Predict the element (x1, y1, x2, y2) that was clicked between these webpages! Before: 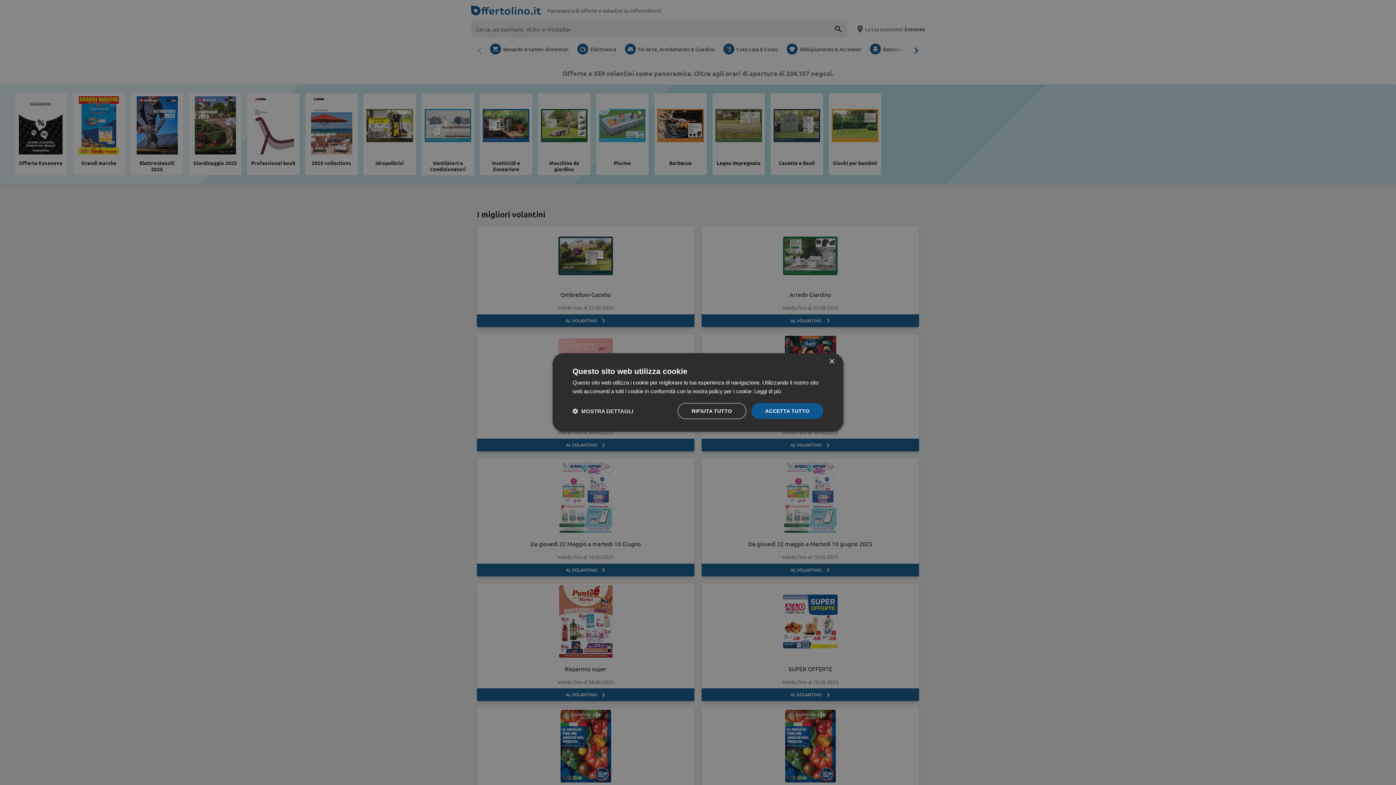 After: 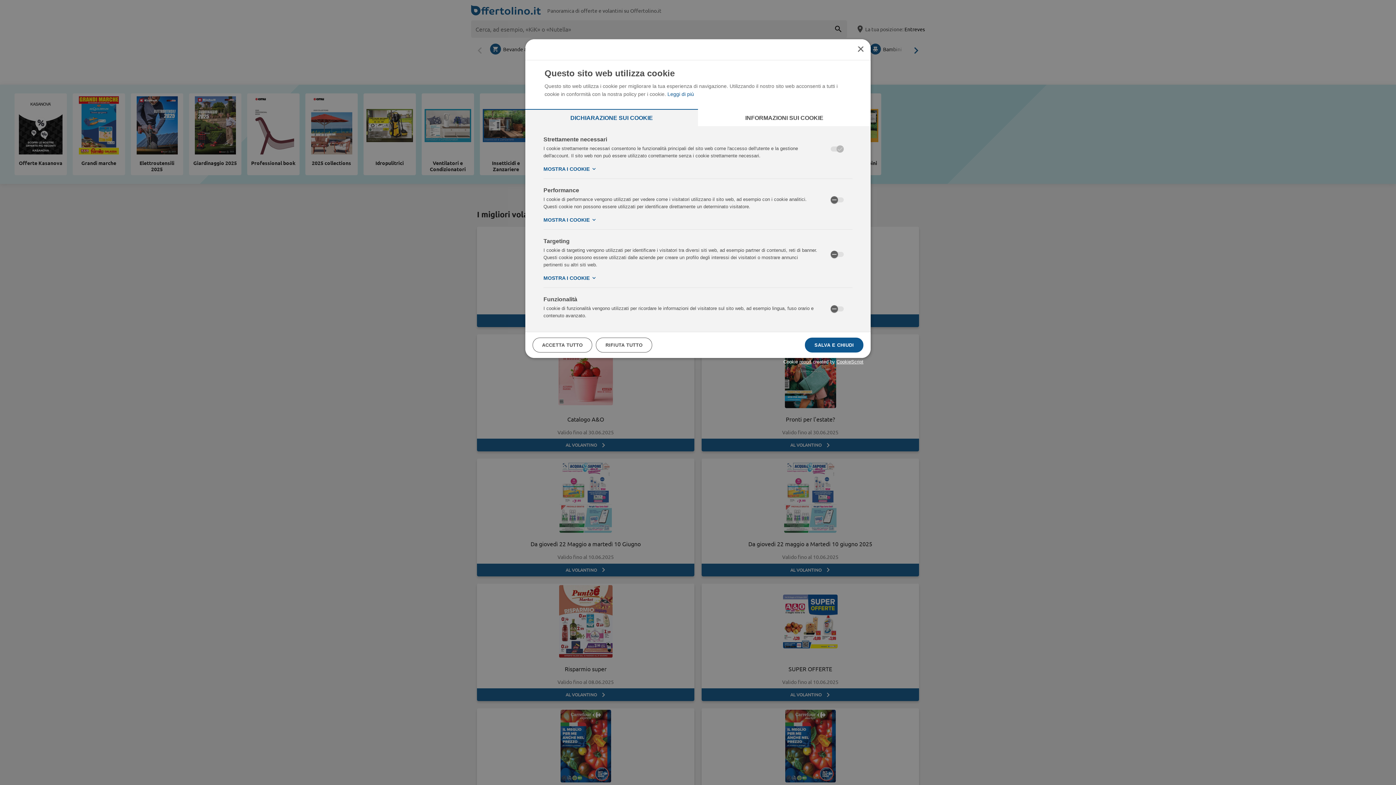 Action: bbox: (572, 407, 633, 414) label:  MOSTRA DETTAGLI